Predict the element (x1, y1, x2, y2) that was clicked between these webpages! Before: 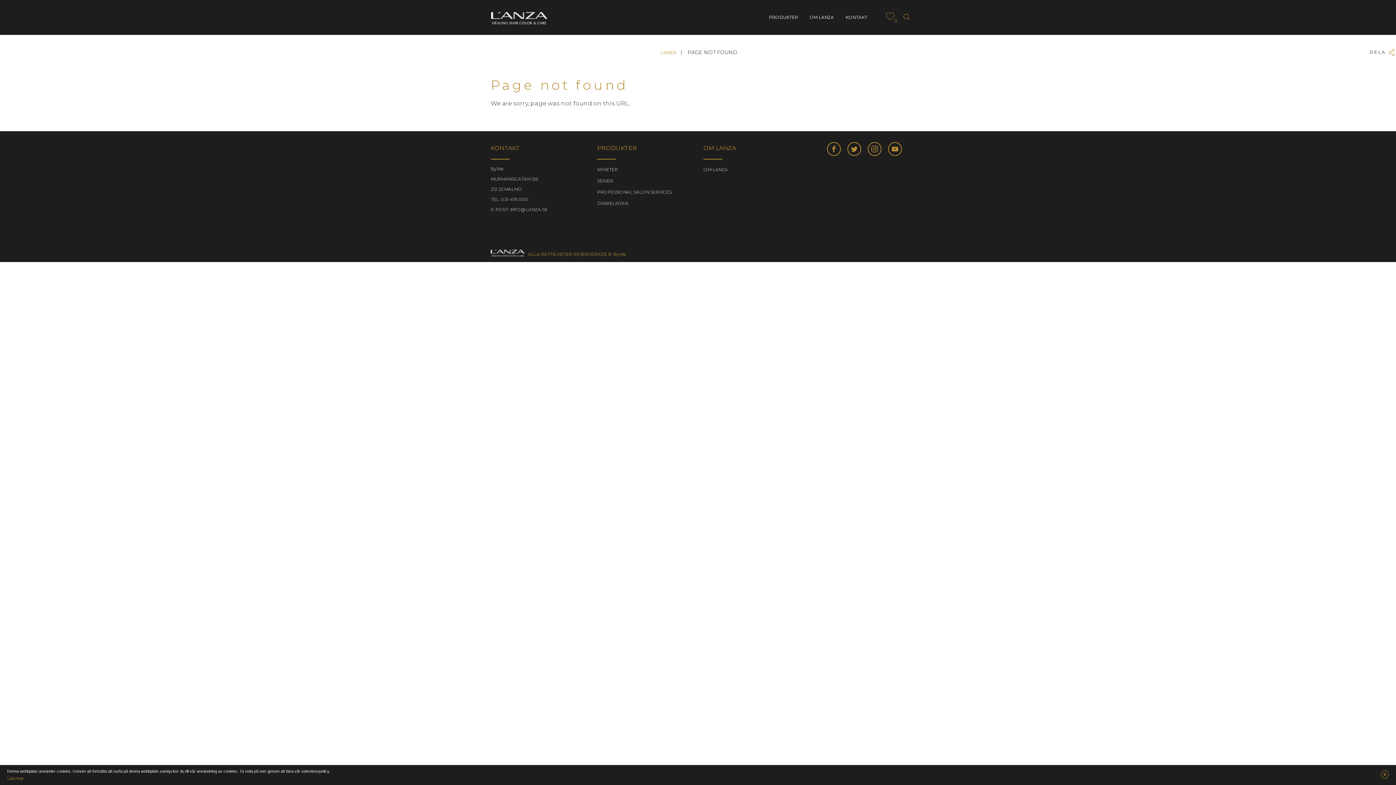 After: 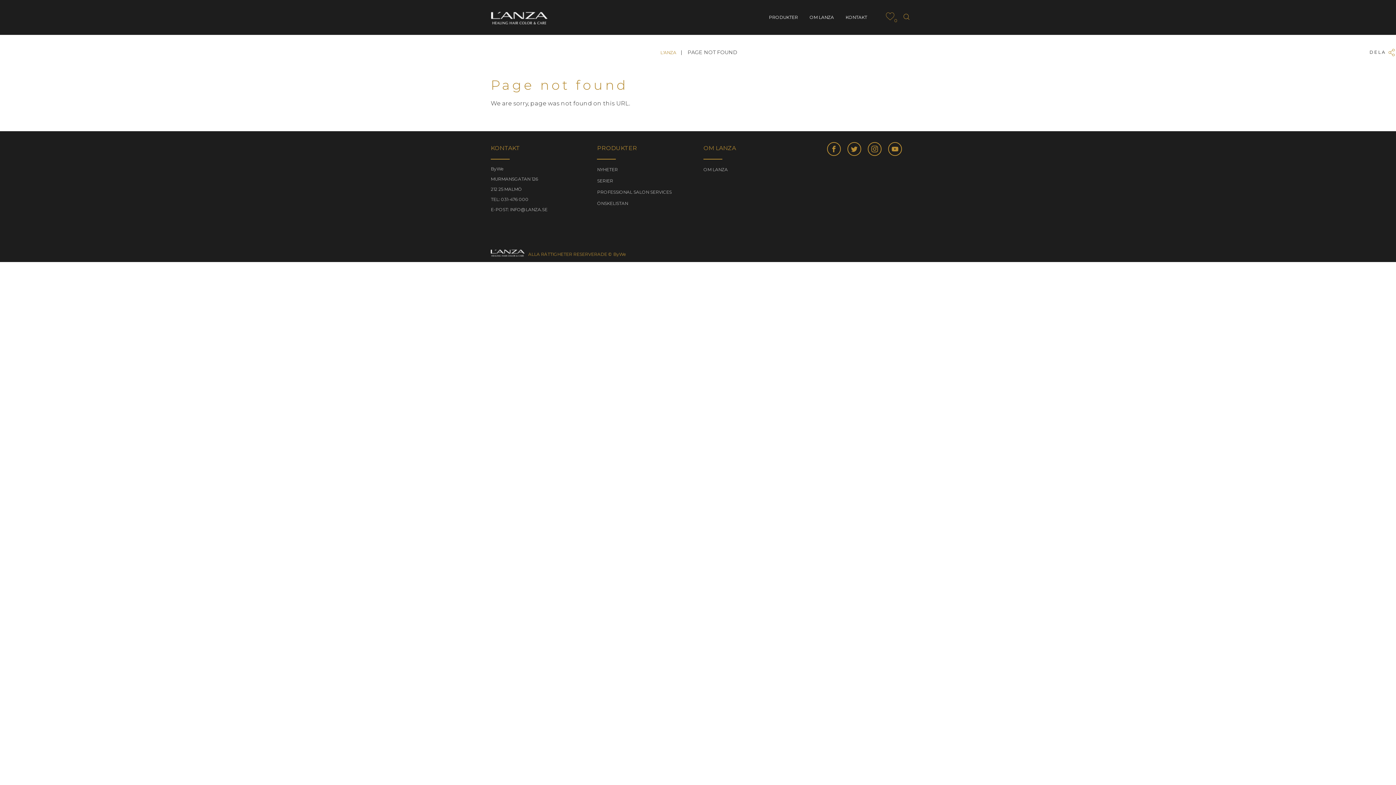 Action: bbox: (1381, 770, 1389, 779) label: x